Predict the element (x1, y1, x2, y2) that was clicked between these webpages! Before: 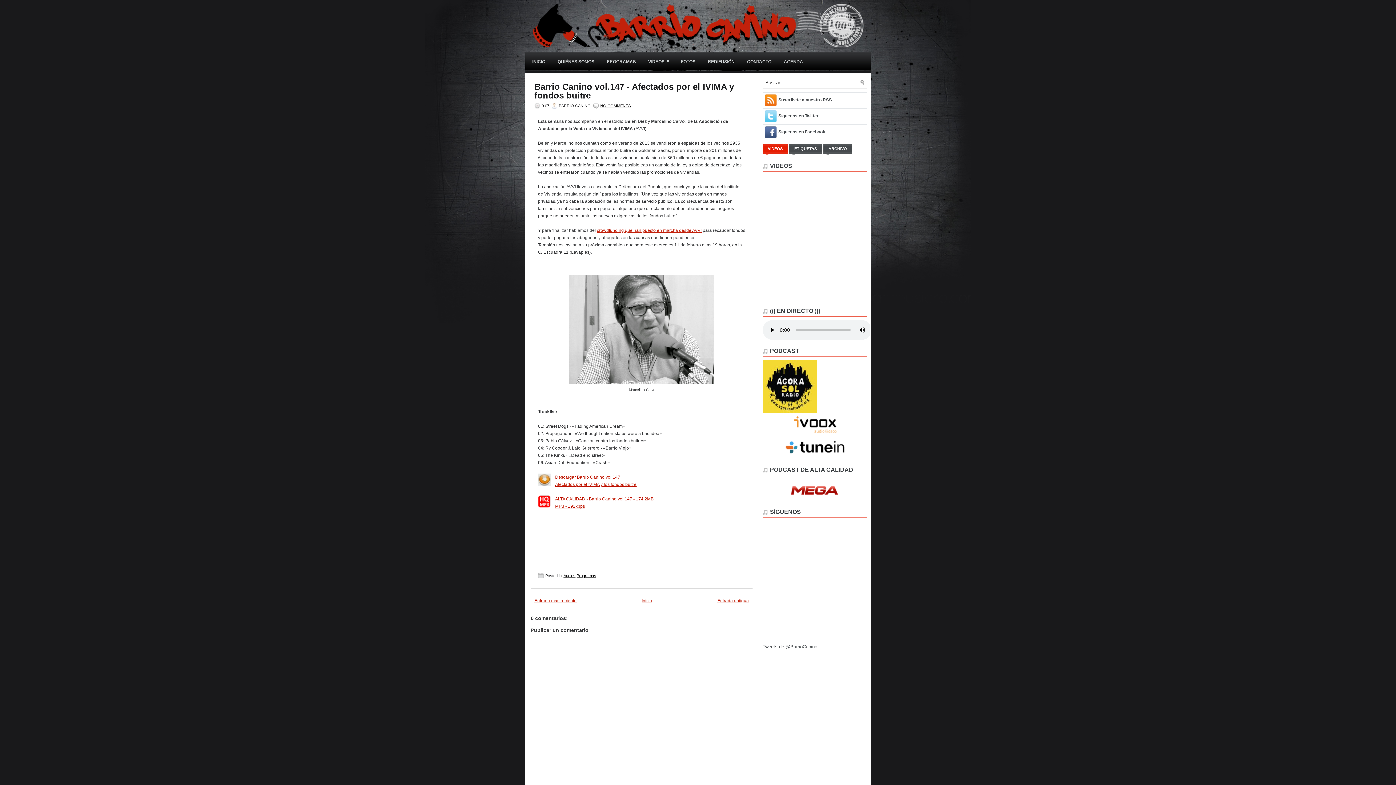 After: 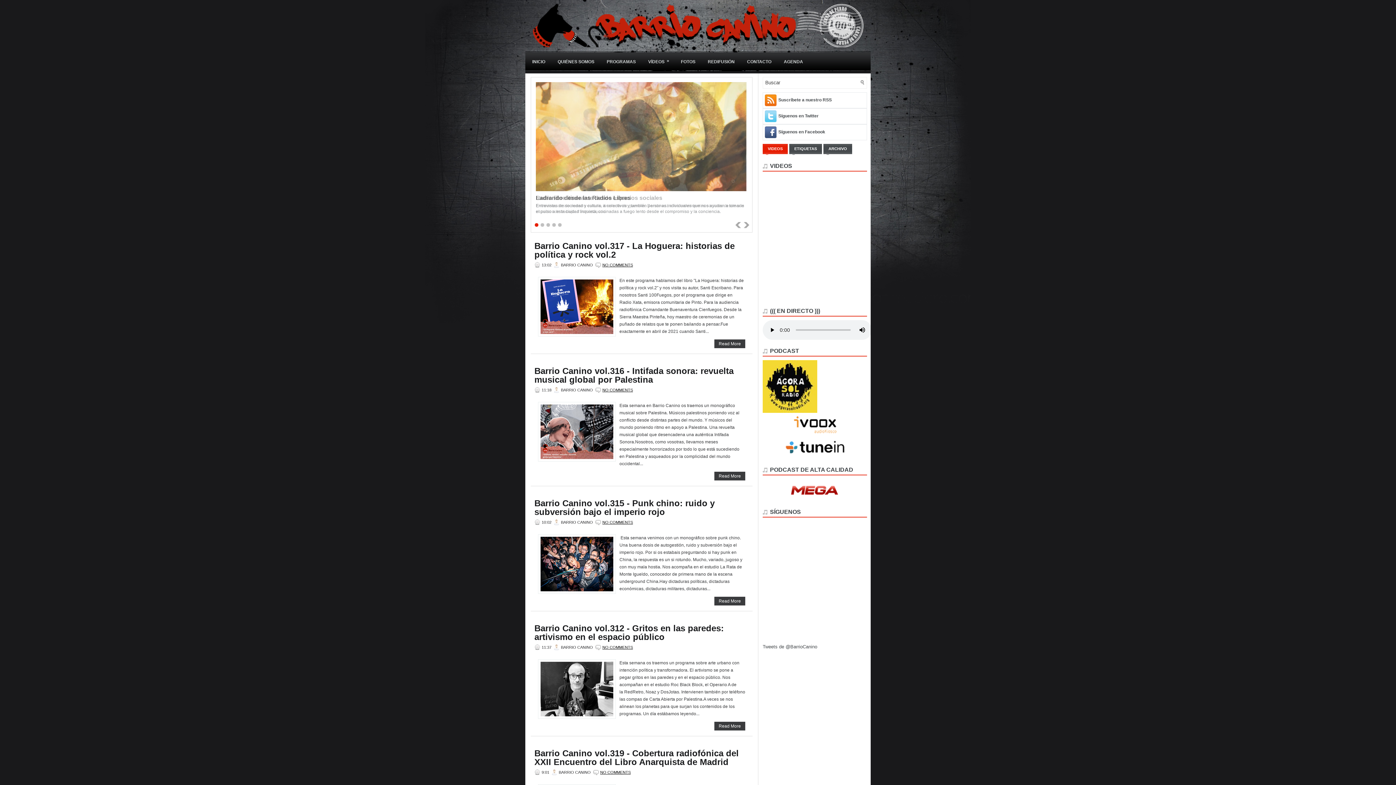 Action: bbox: (525, 1, 870, 47)